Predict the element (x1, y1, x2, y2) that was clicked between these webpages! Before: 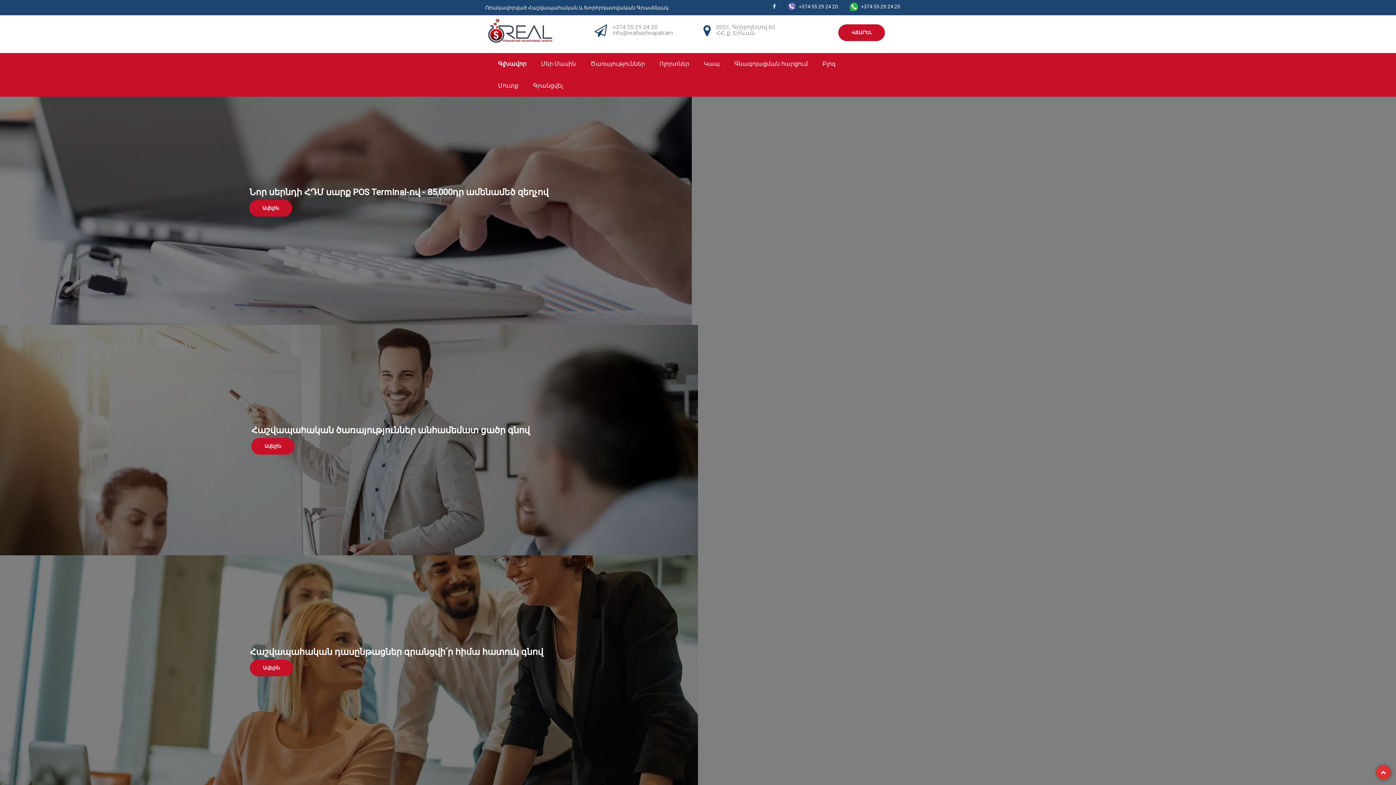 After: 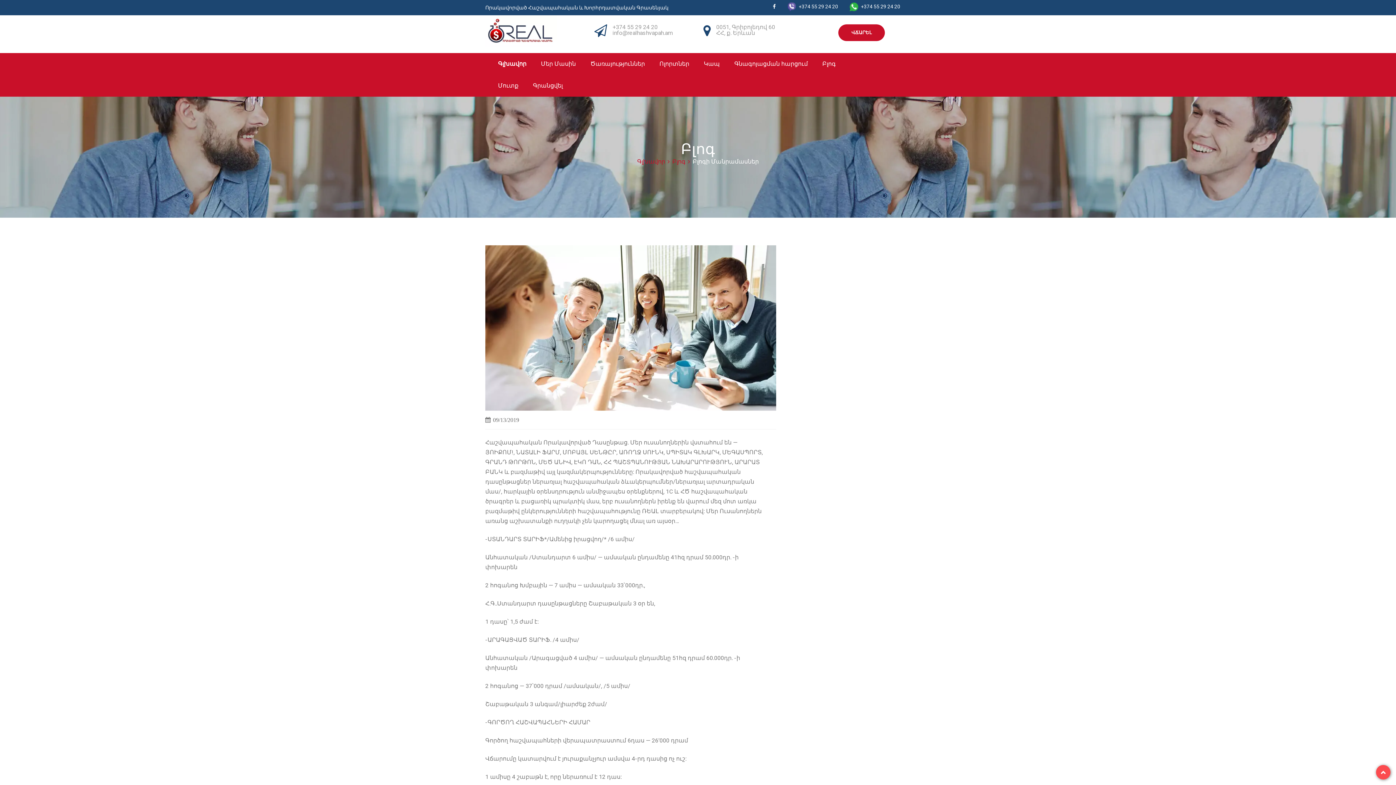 Action: bbox: (249, 660, 292, 676) label: Ավելին